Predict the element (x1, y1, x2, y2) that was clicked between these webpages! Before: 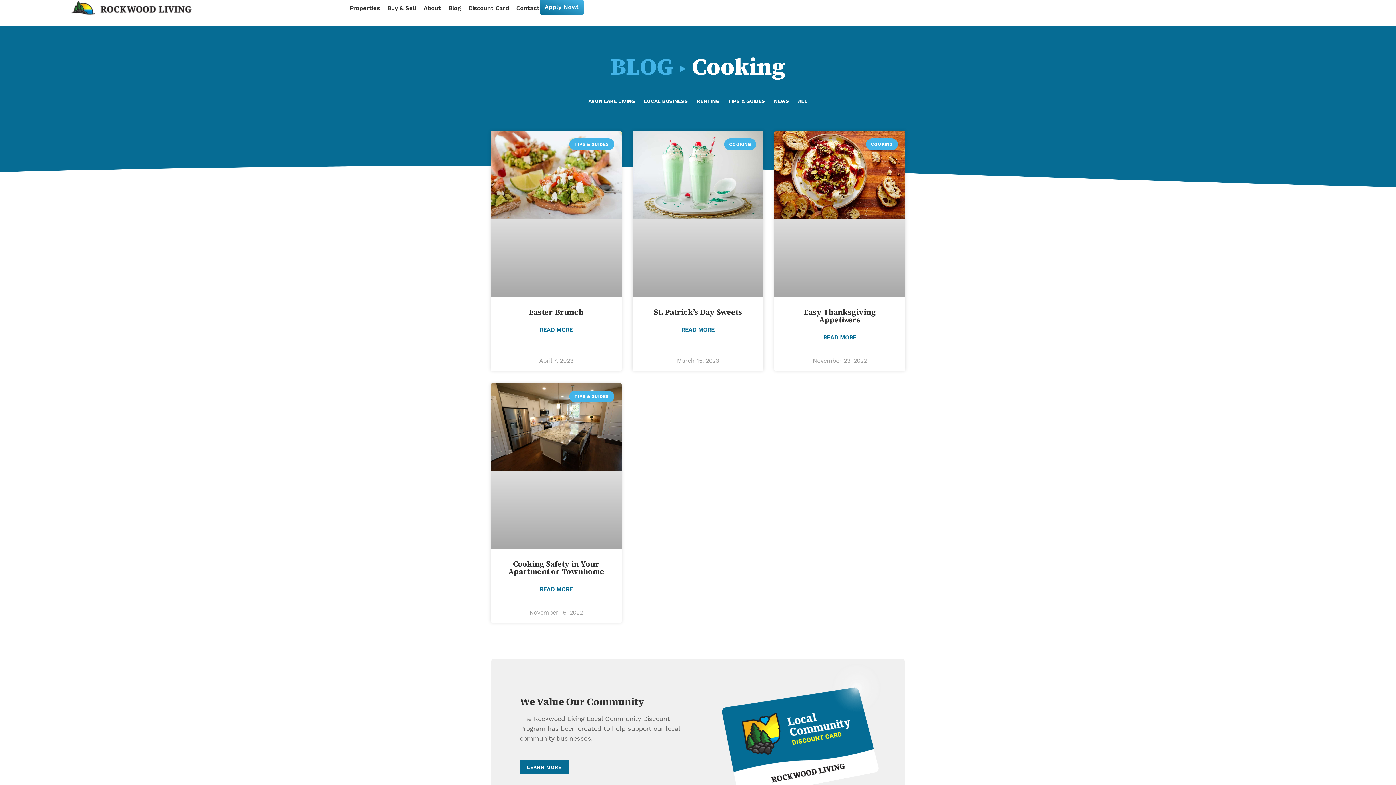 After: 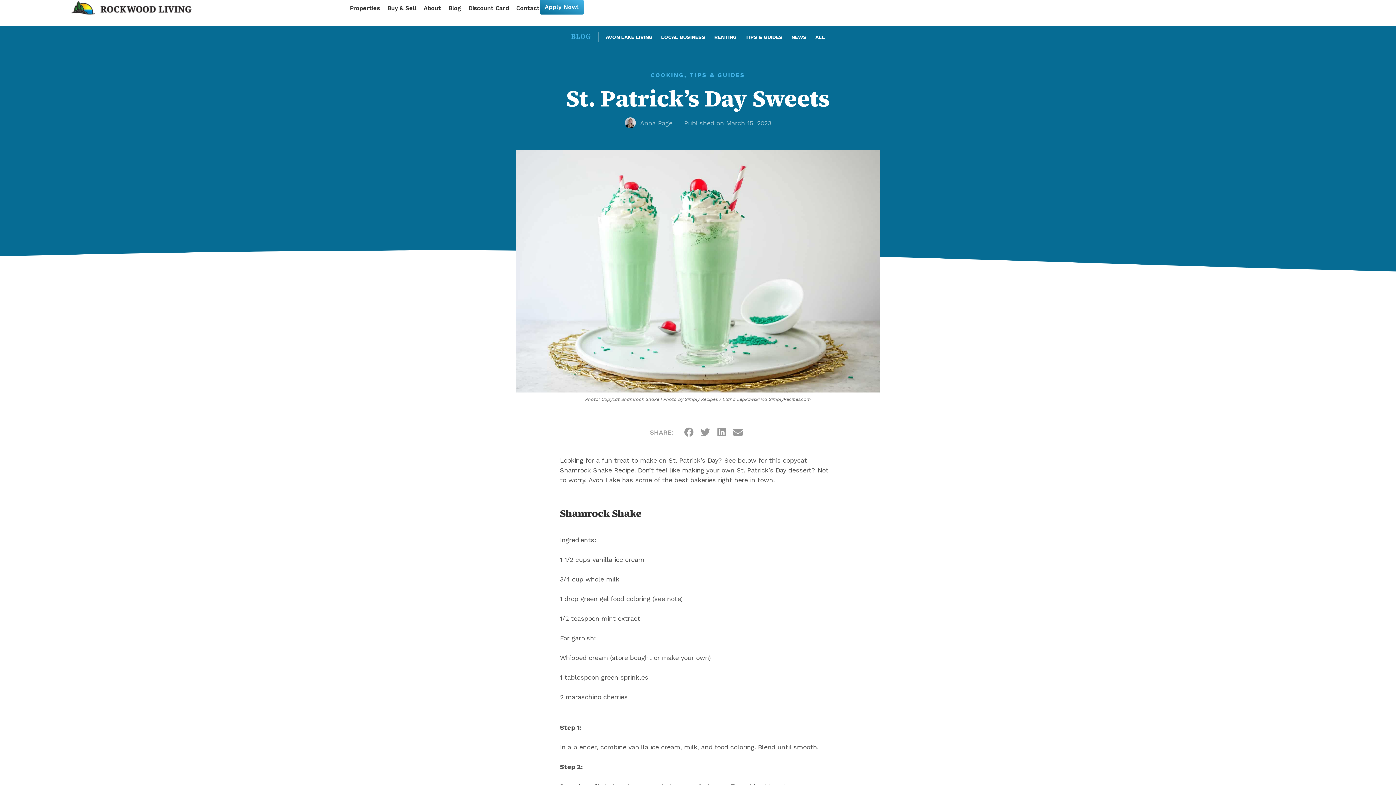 Action: bbox: (653, 306, 742, 317) label: St. Patrick’s Day Sweets